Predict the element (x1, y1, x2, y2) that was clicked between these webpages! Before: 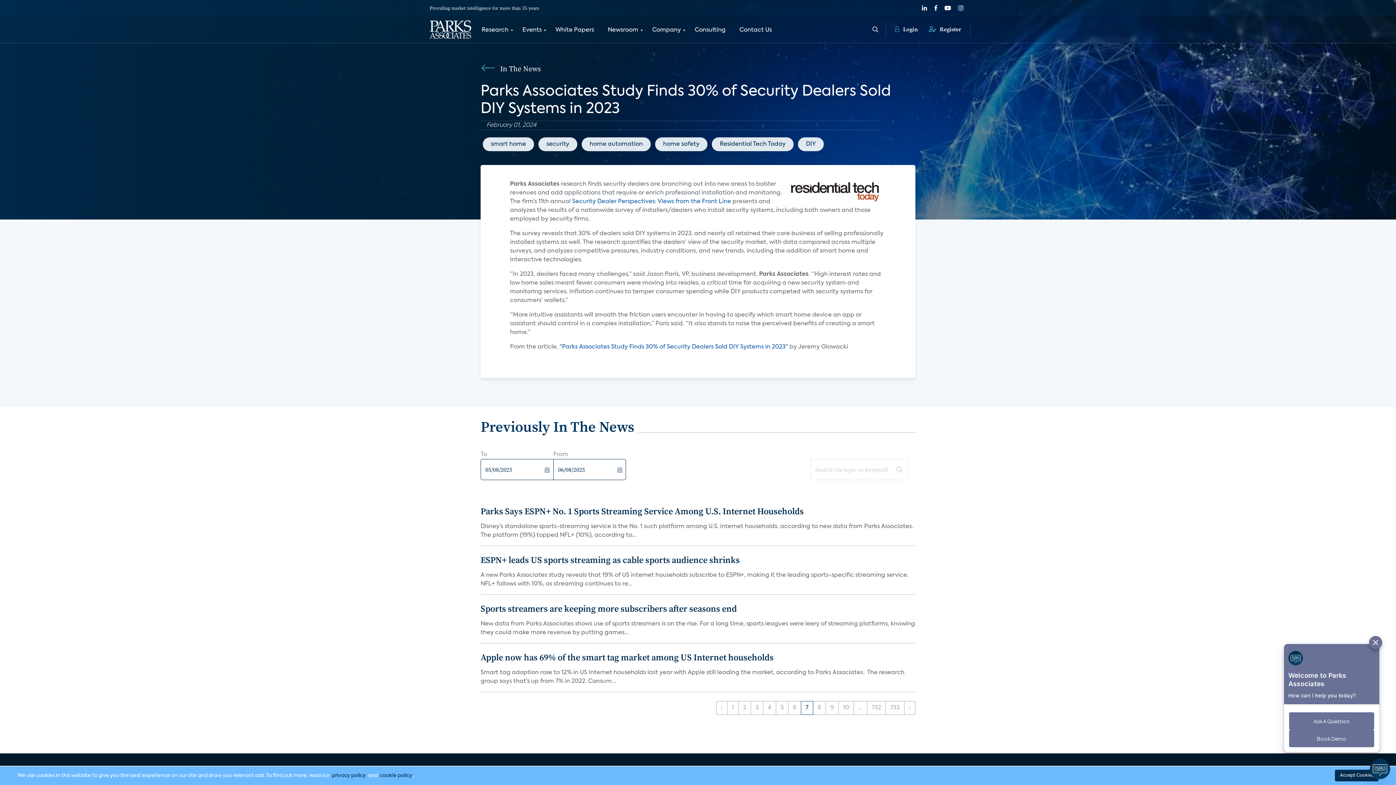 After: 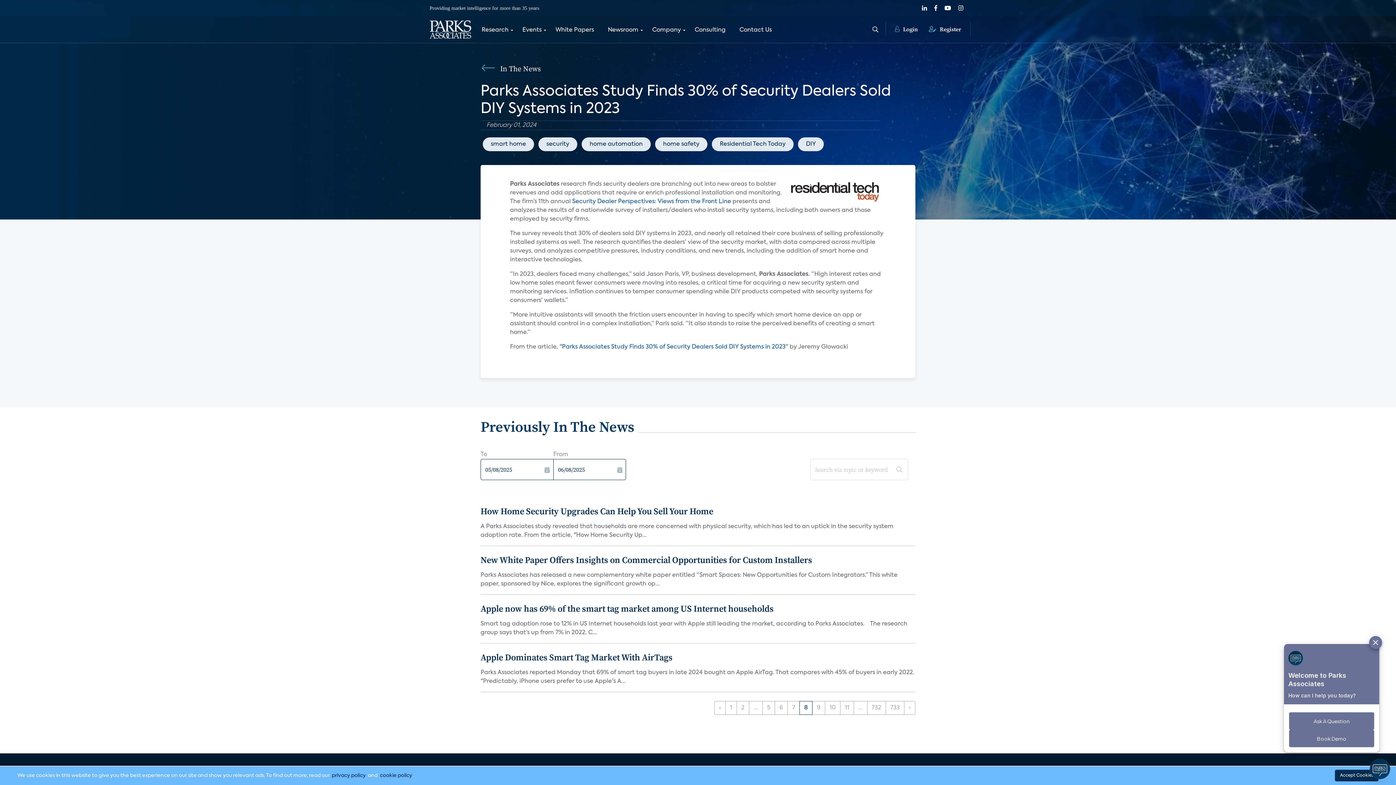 Action: label: Next » bbox: (904, 701, 915, 715)